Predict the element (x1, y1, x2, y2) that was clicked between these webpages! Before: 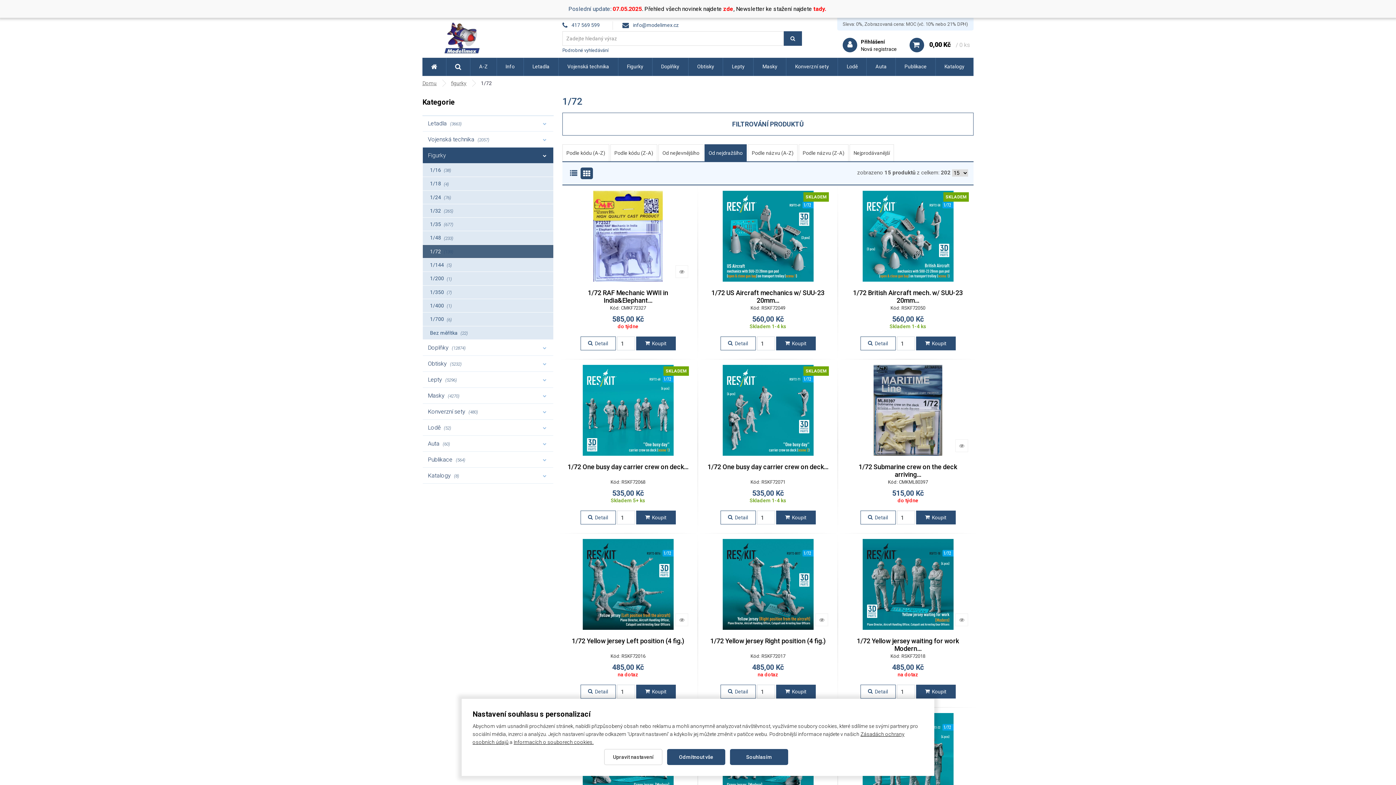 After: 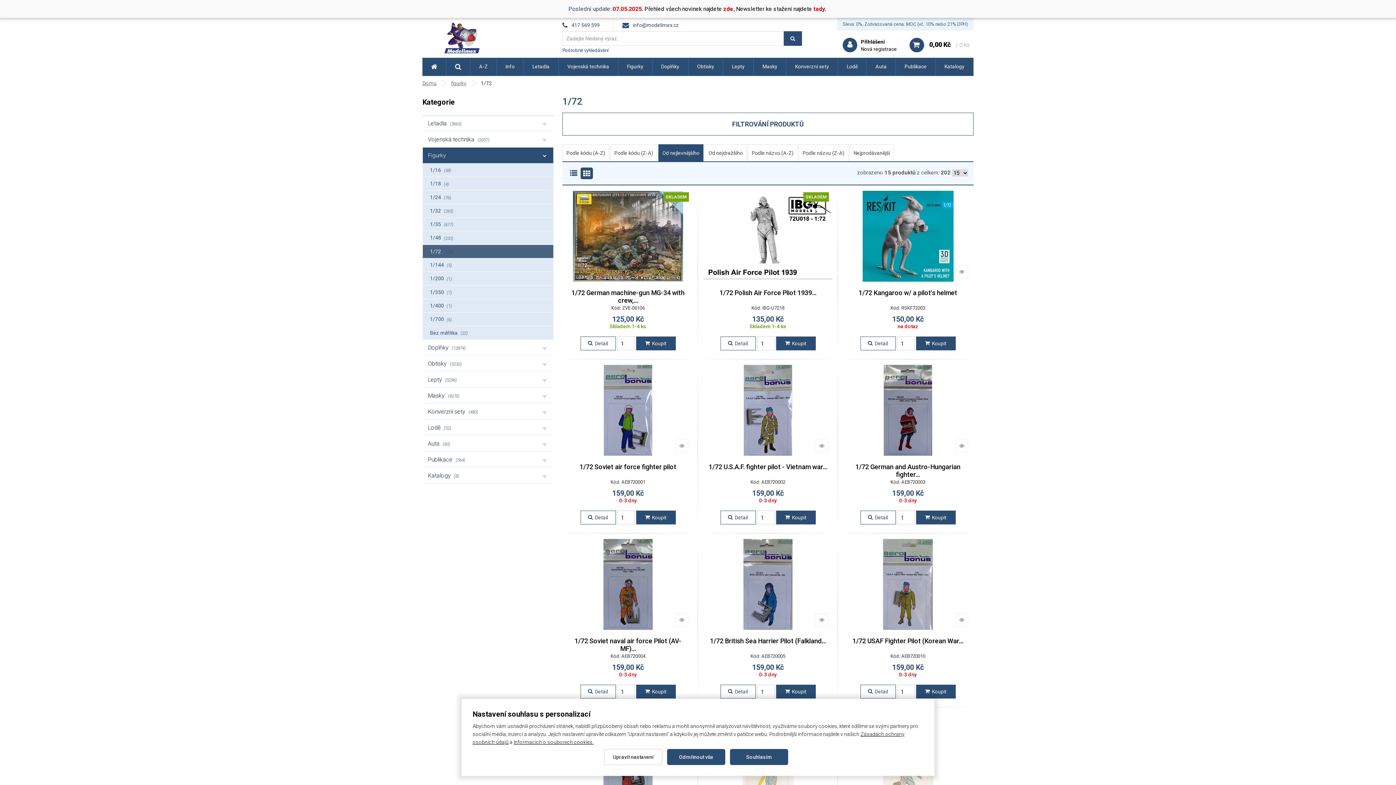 Action: bbox: (658, 144, 703, 161) label: Od nejlevnějšího